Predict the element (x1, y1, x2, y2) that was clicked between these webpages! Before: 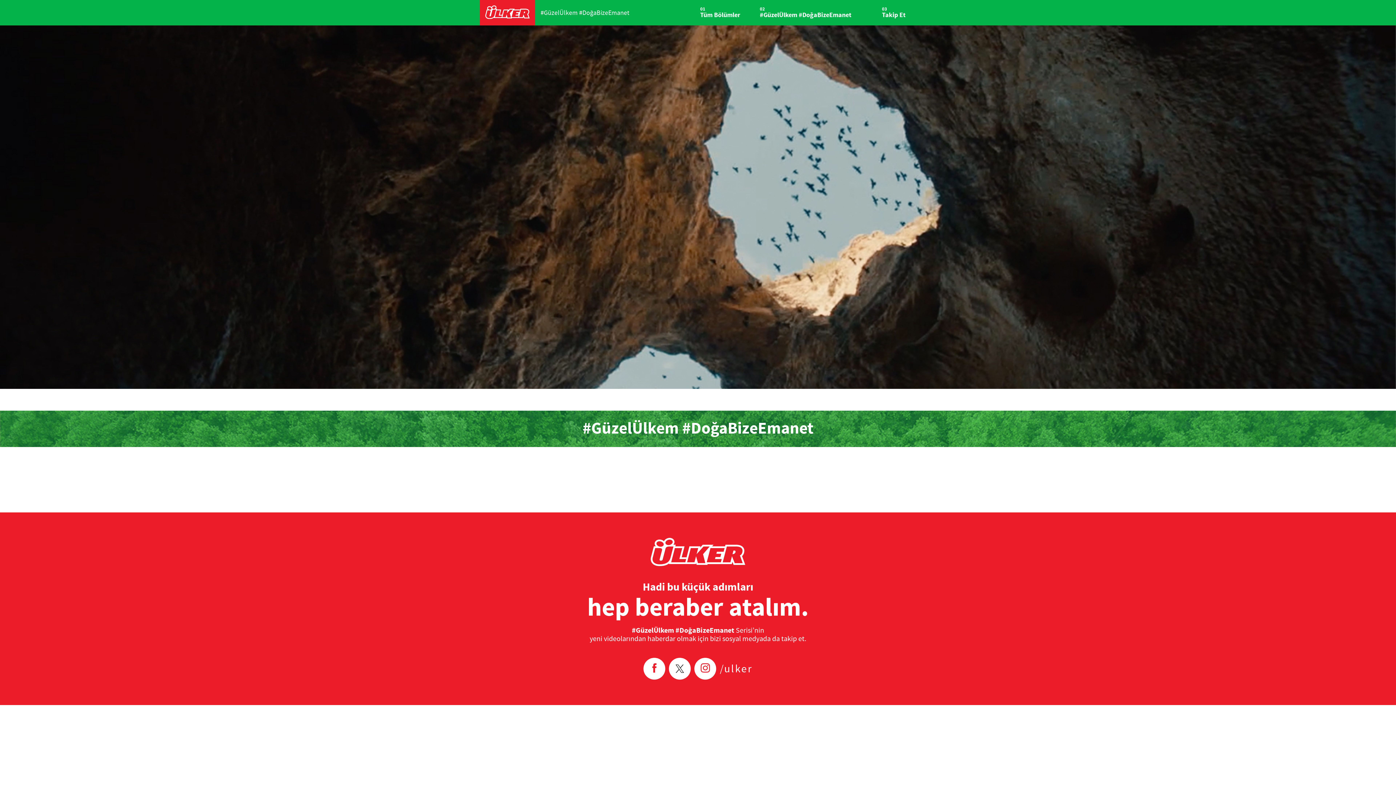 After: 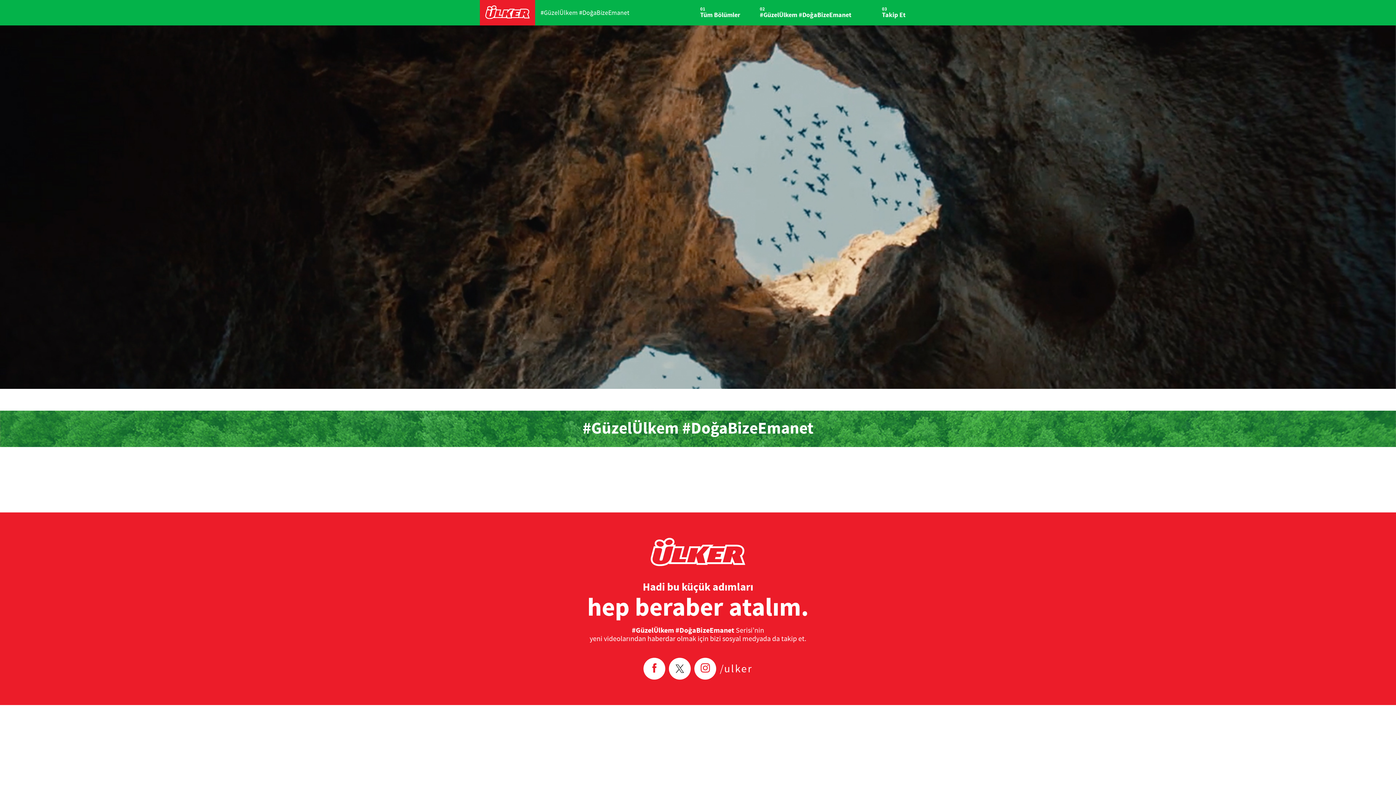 Action: bbox: (674, 663, 685, 674)